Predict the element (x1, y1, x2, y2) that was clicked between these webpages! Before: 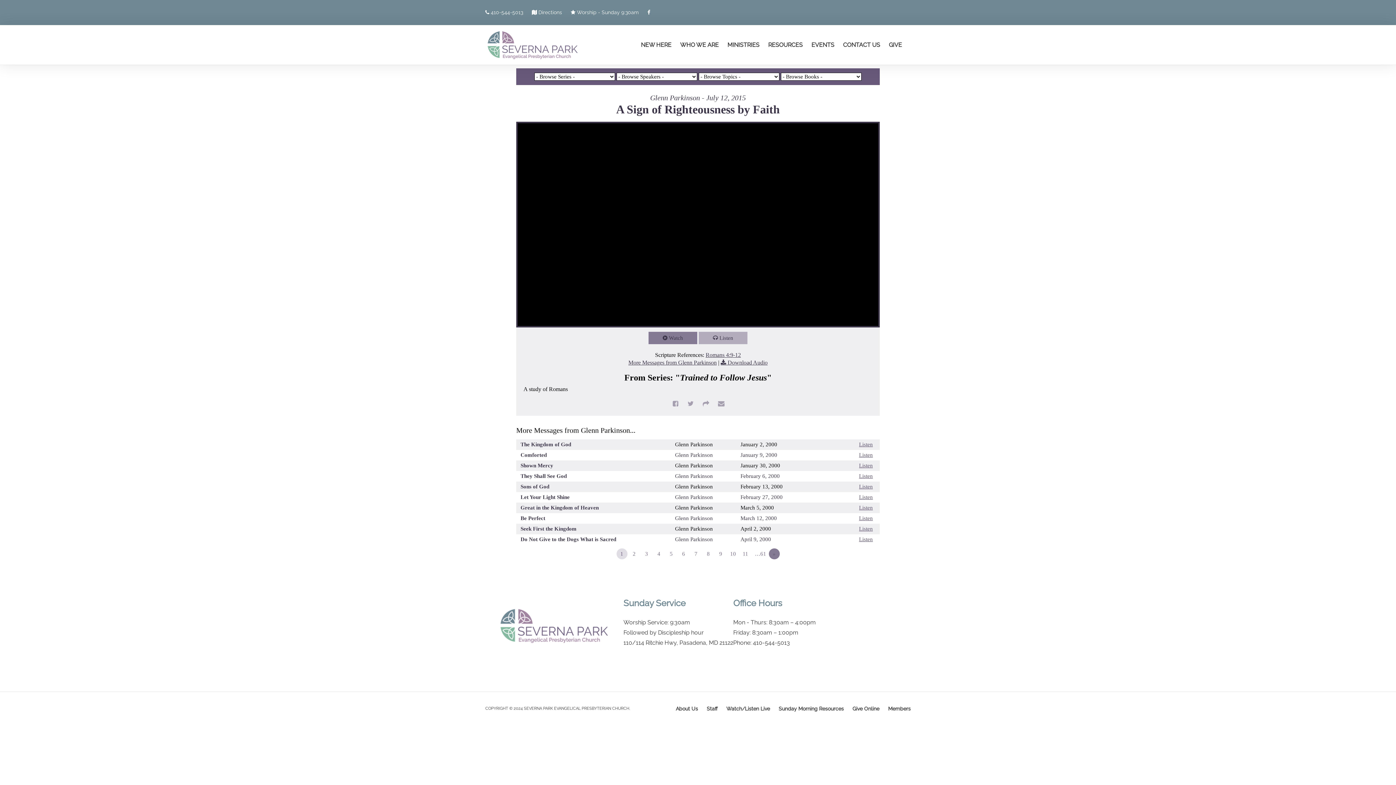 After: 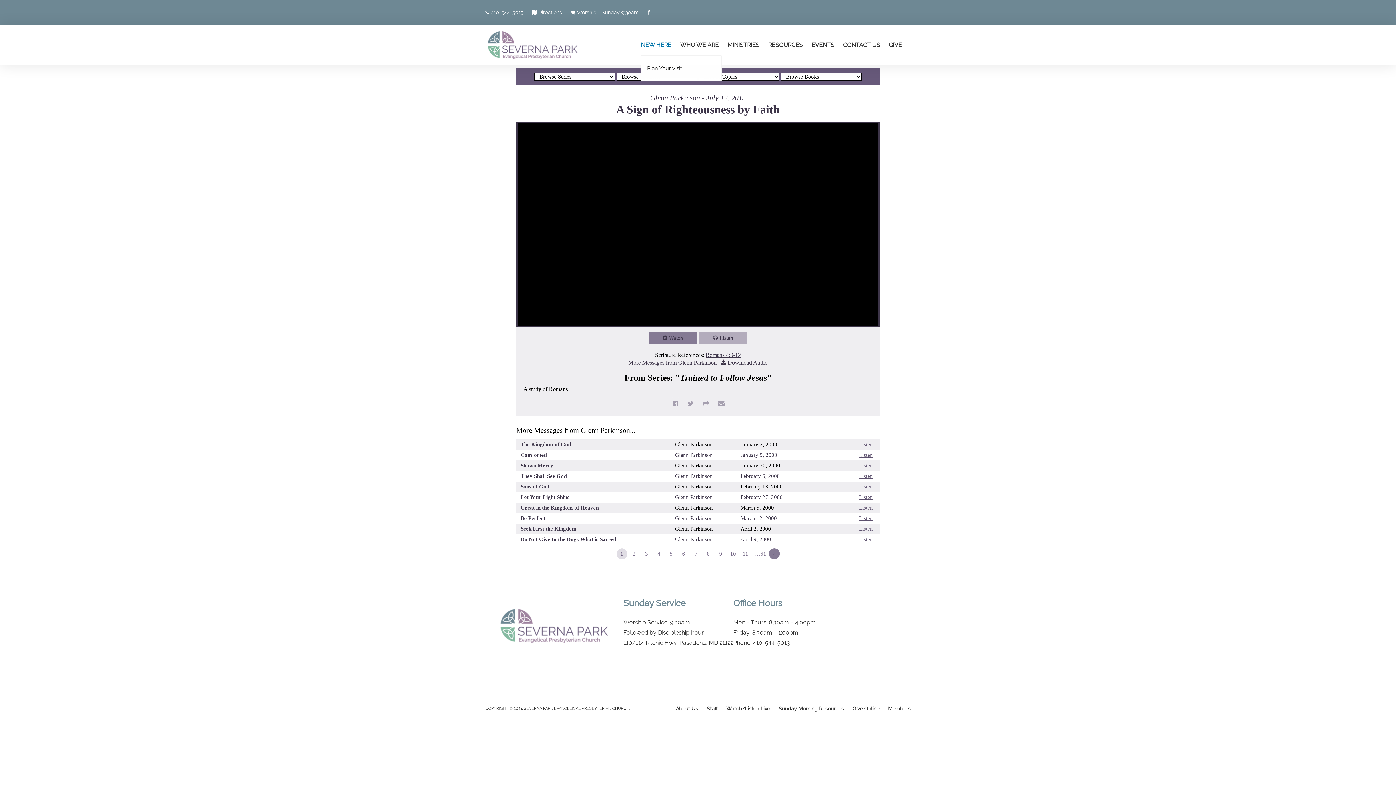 Action: label: NEW HERE bbox: (641, 34, 671, 55)